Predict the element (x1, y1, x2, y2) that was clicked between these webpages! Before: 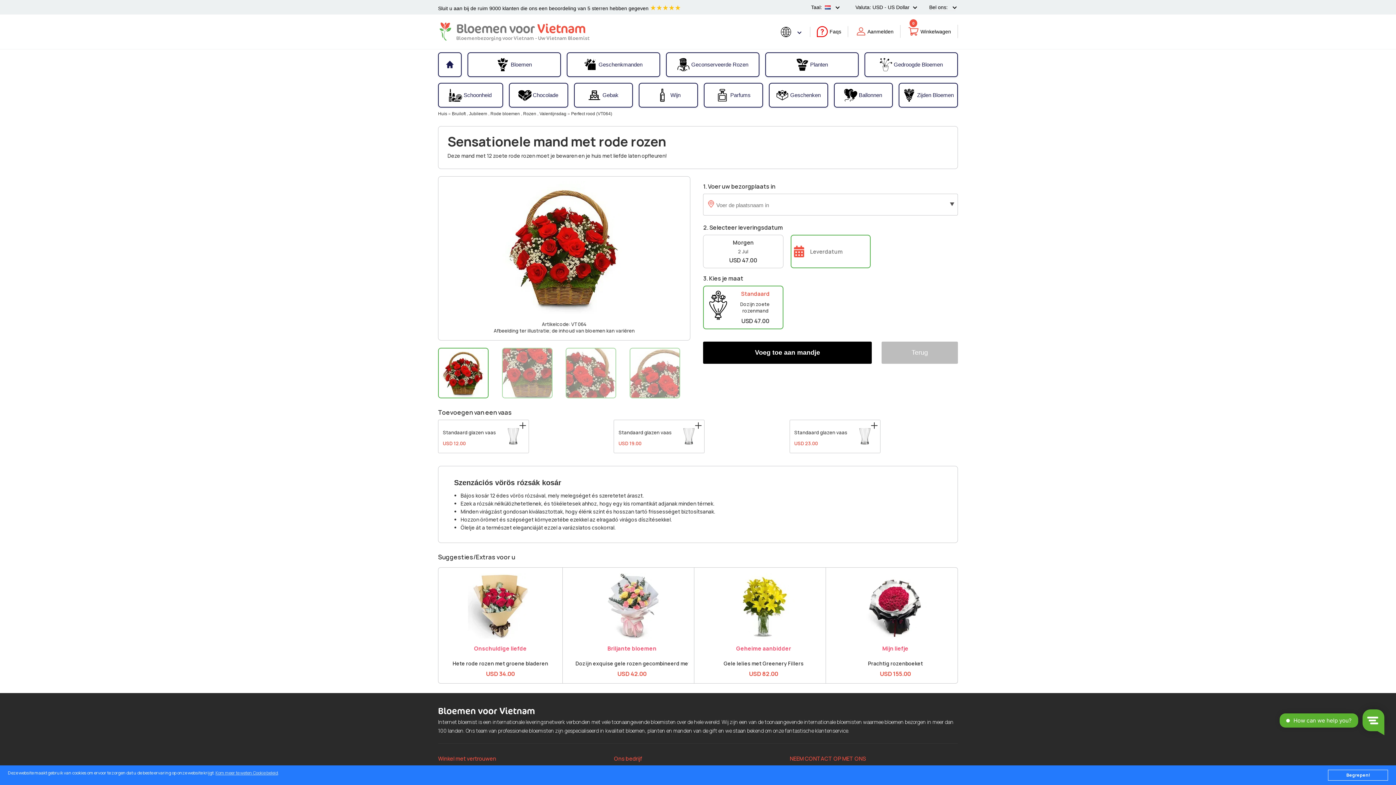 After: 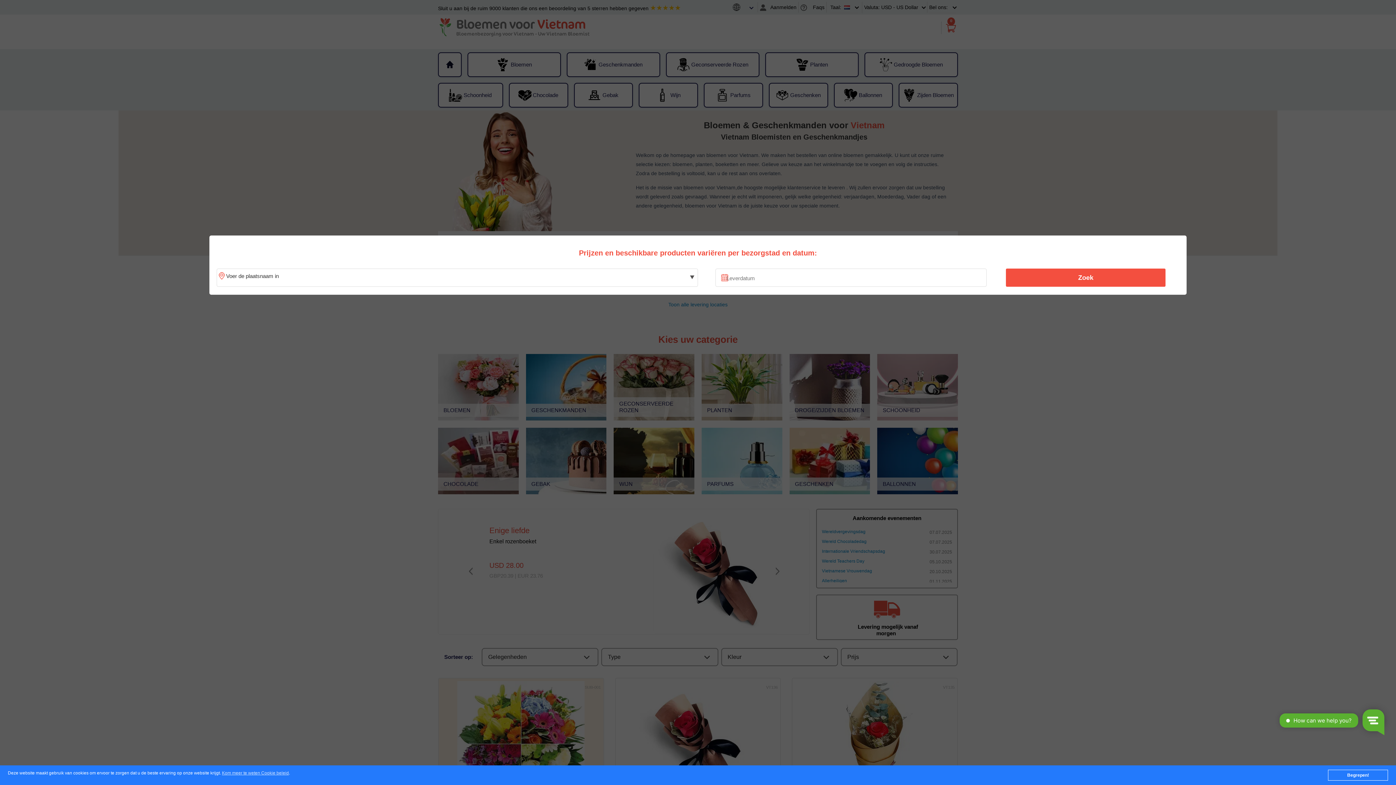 Action: bbox: (438, 56, 461, 72)